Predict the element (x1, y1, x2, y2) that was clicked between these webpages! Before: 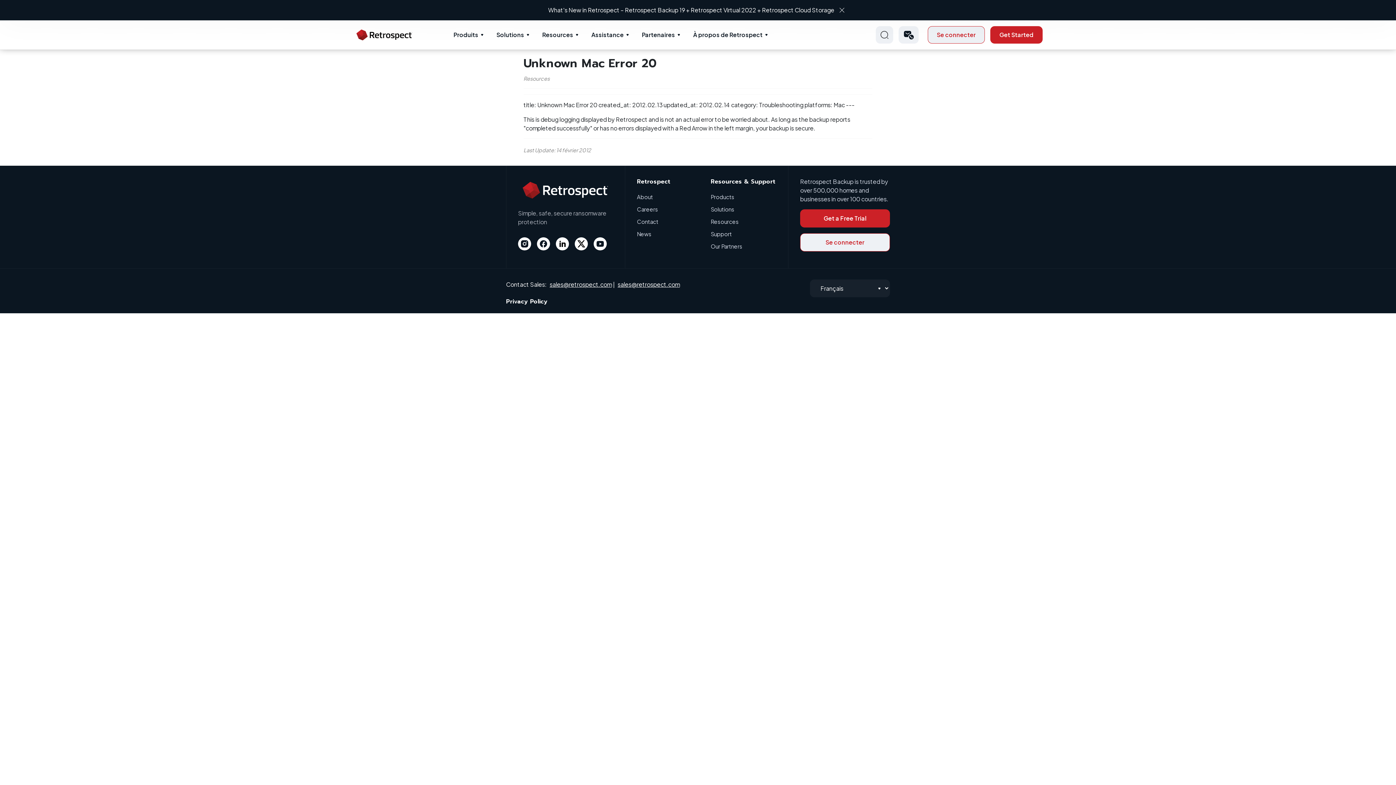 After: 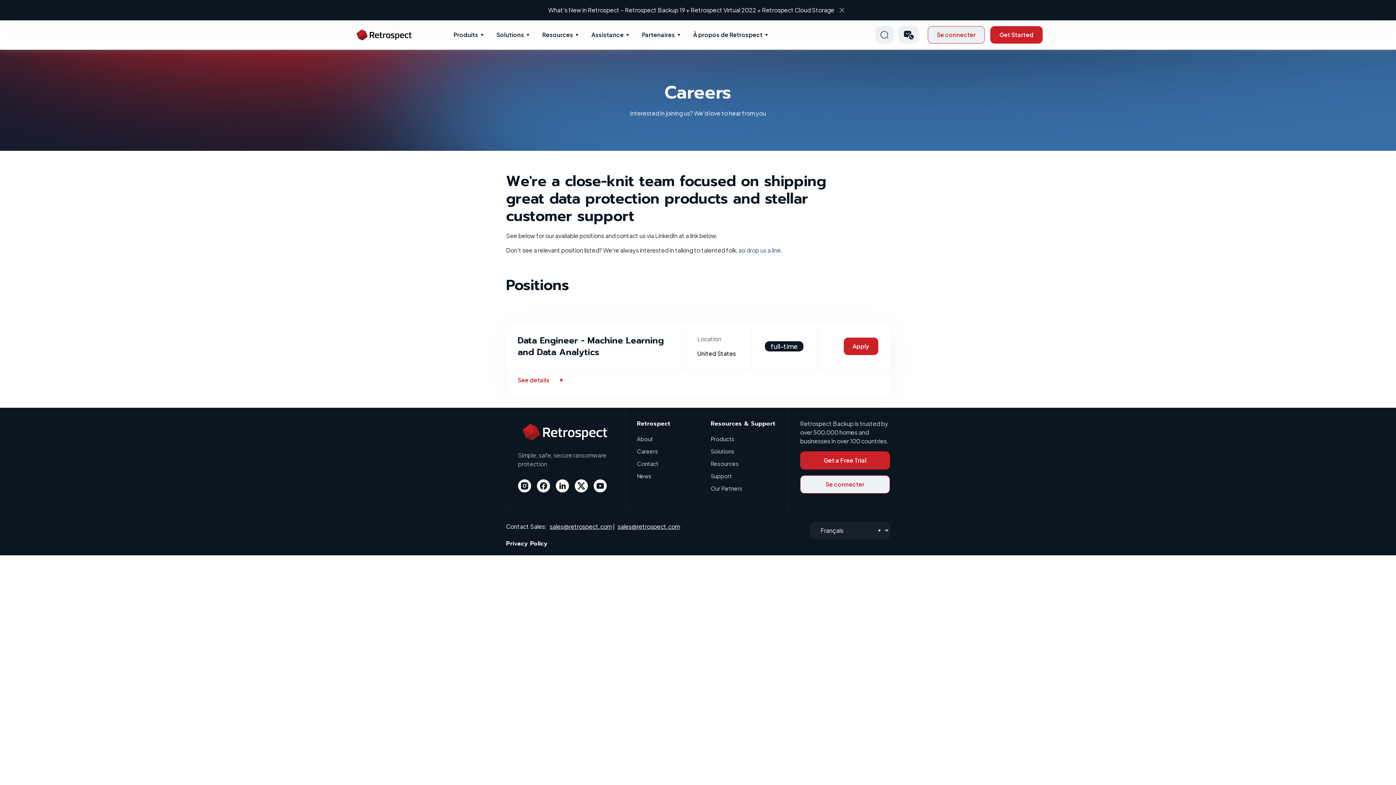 Action: label: Careers bbox: (637, 205, 658, 212)